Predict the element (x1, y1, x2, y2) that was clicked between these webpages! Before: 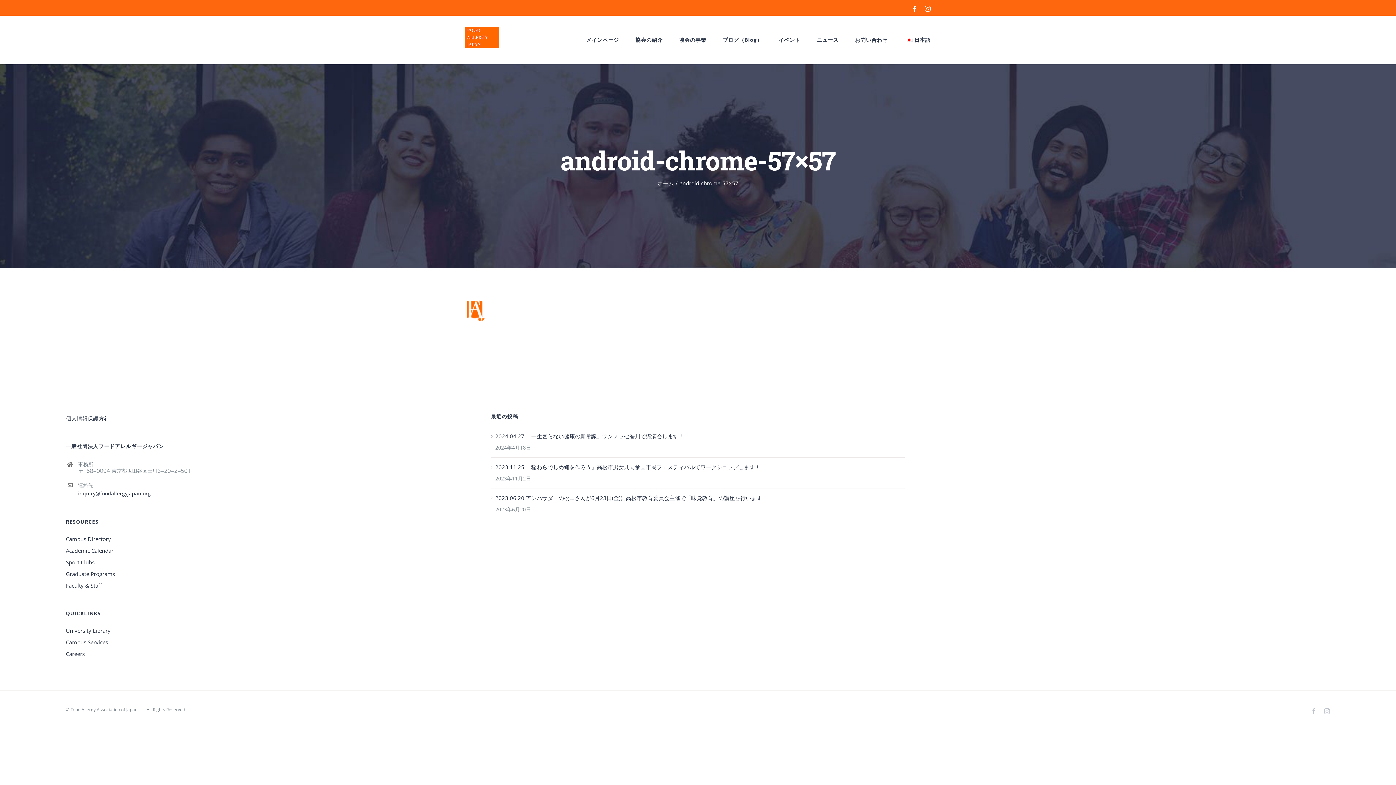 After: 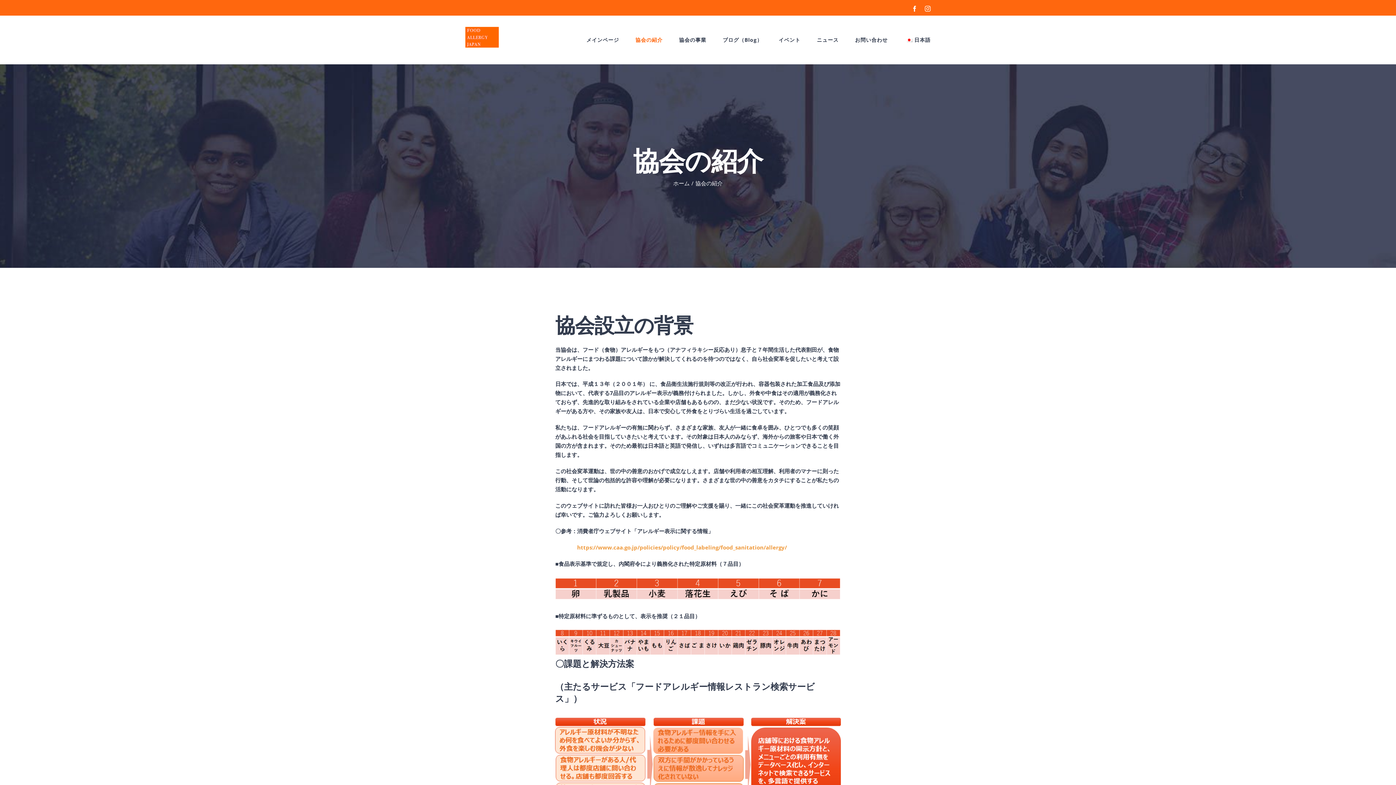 Action: label: 協会の紹介 bbox: (635, 15, 662, 64)